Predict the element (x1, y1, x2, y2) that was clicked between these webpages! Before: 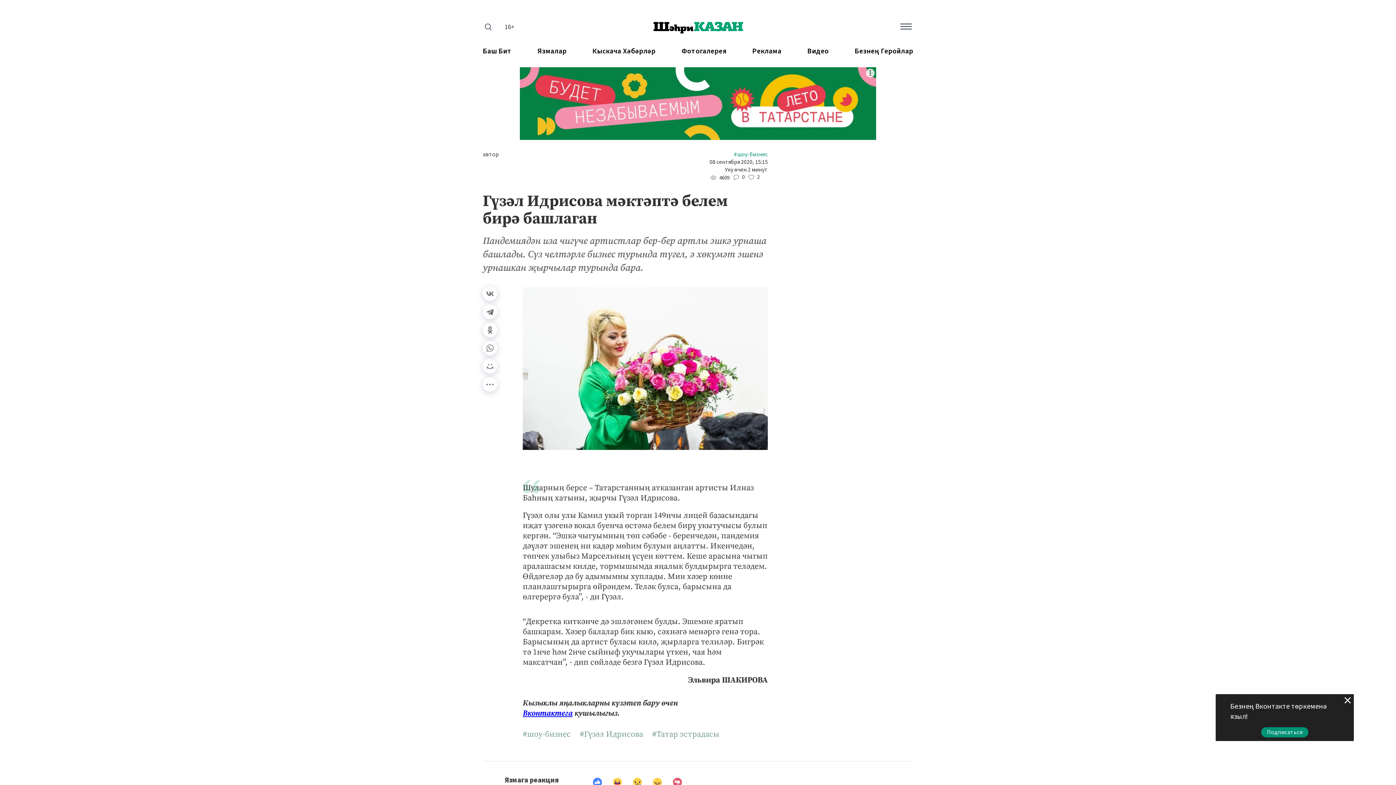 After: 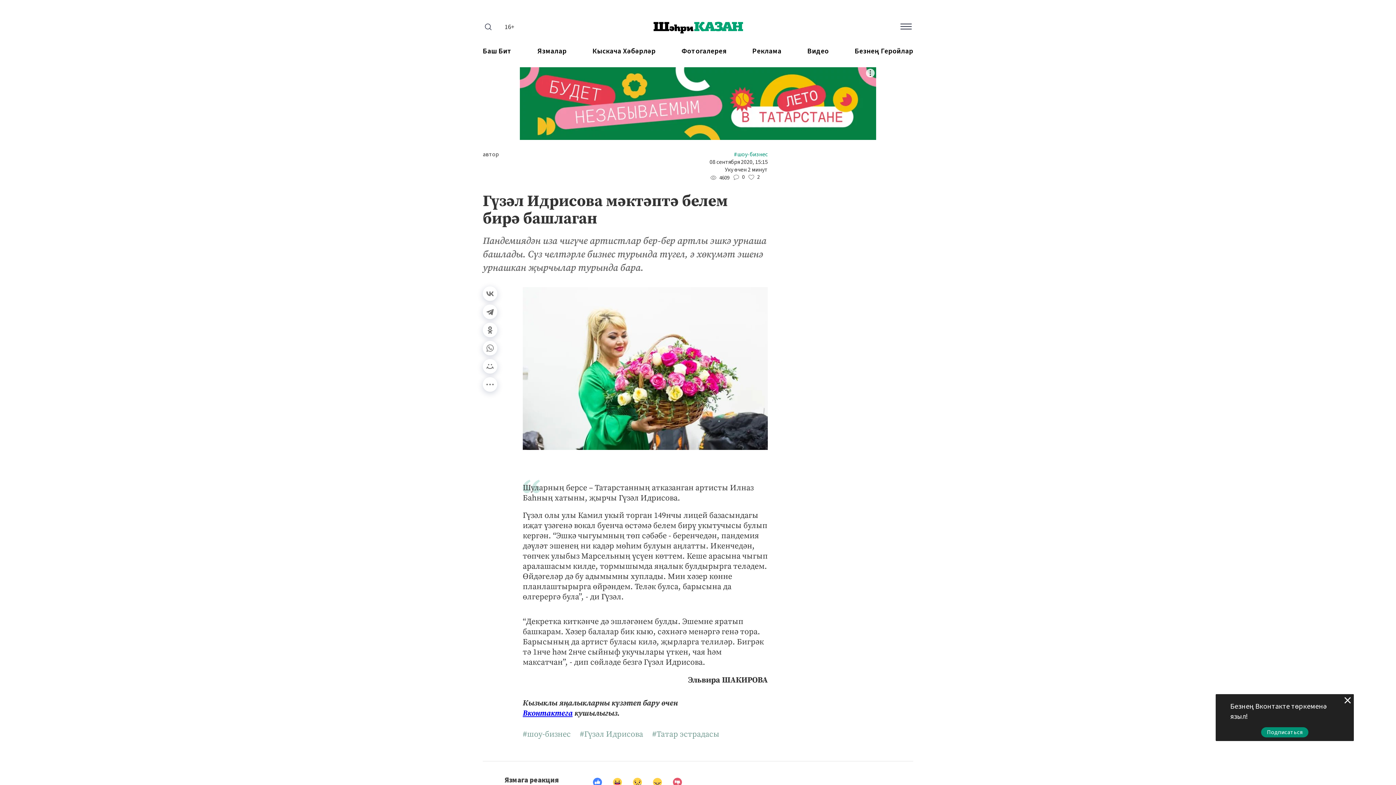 Action: bbox: (520, 67, 876, 140)